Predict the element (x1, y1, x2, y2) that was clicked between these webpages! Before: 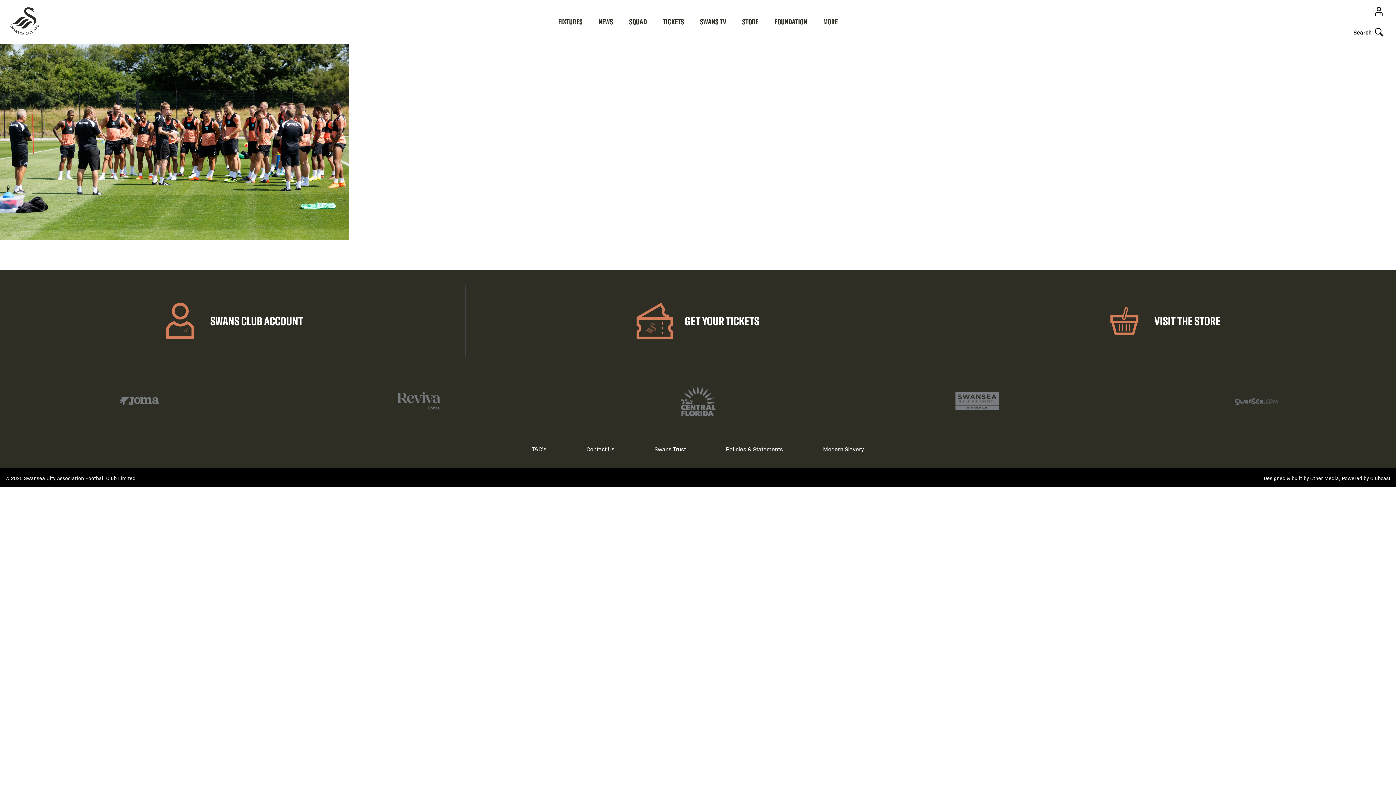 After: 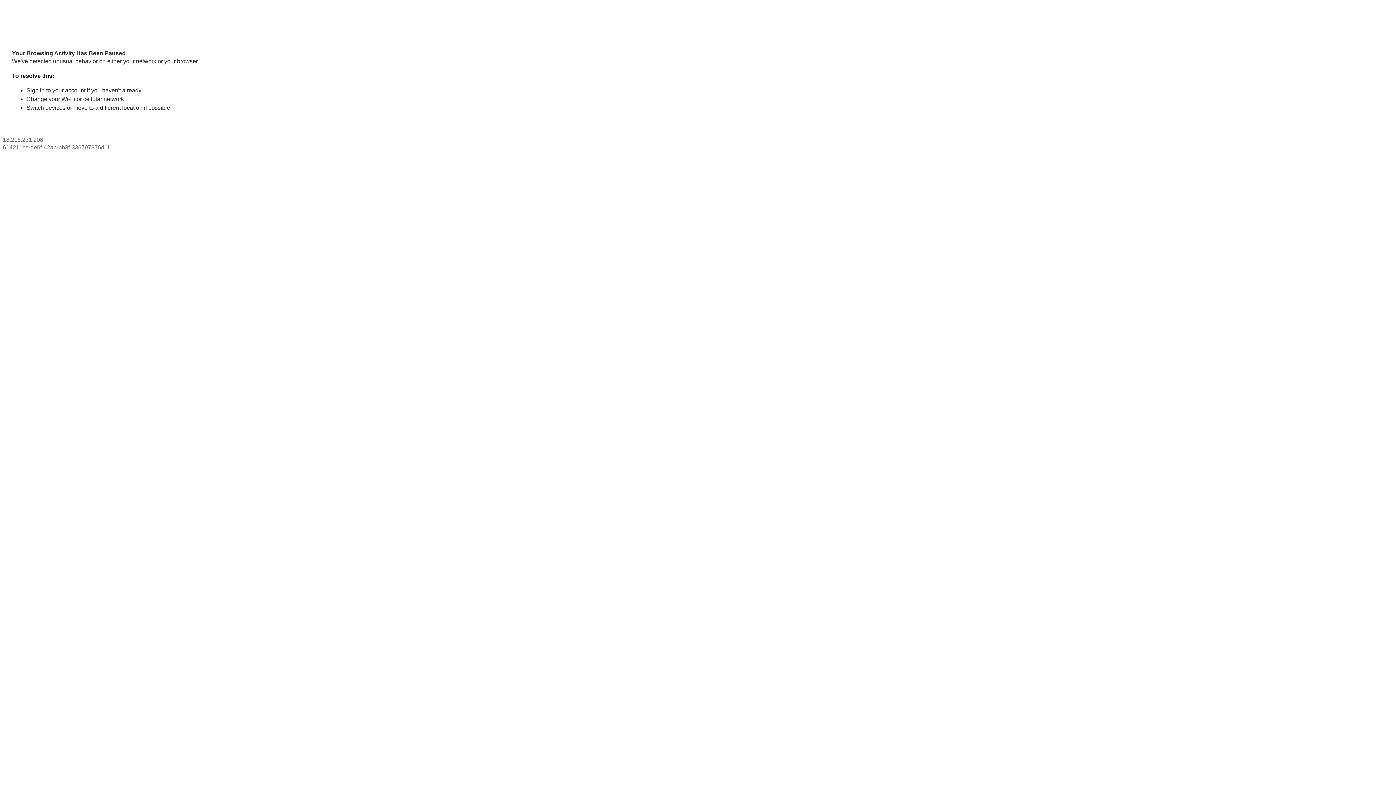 Action: bbox: (663, 0, 684, 43) label: TICKETS